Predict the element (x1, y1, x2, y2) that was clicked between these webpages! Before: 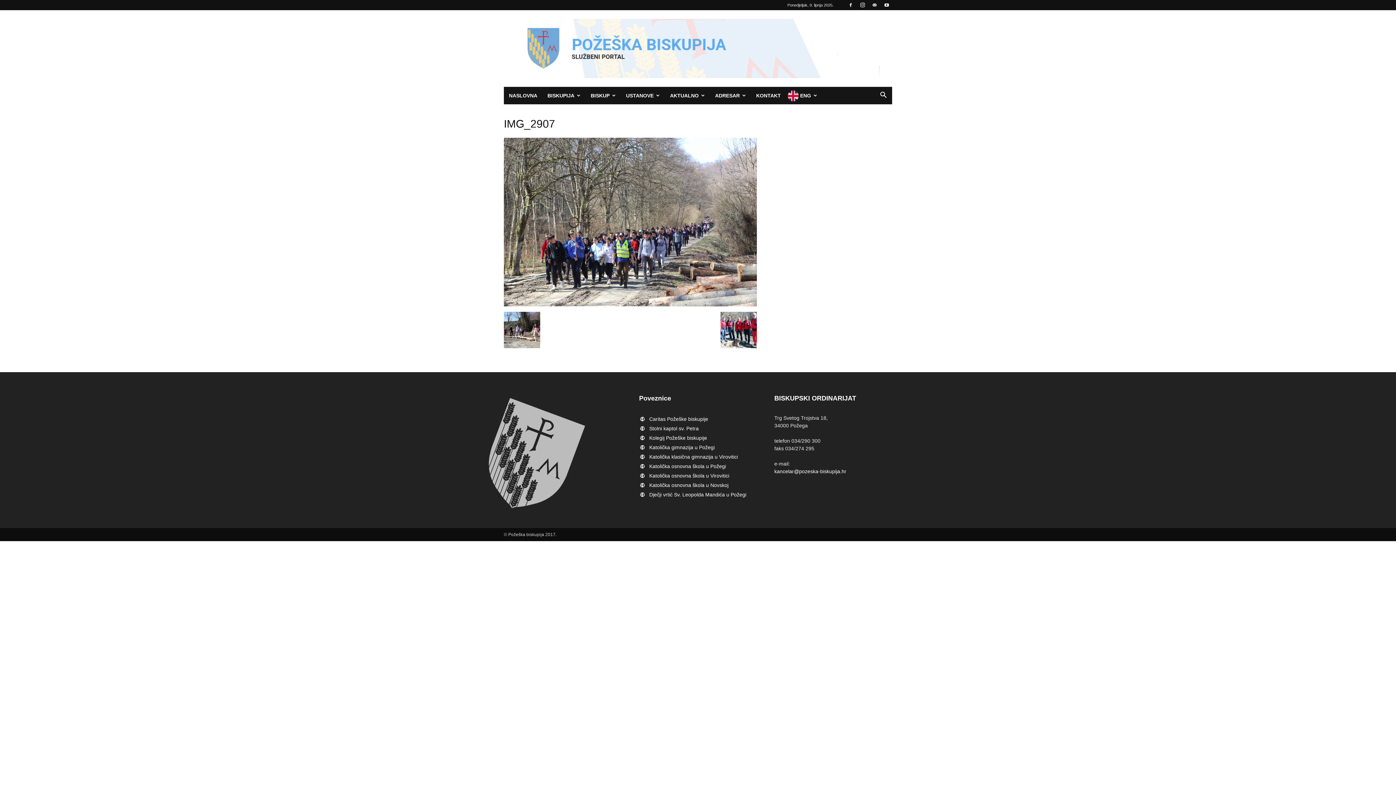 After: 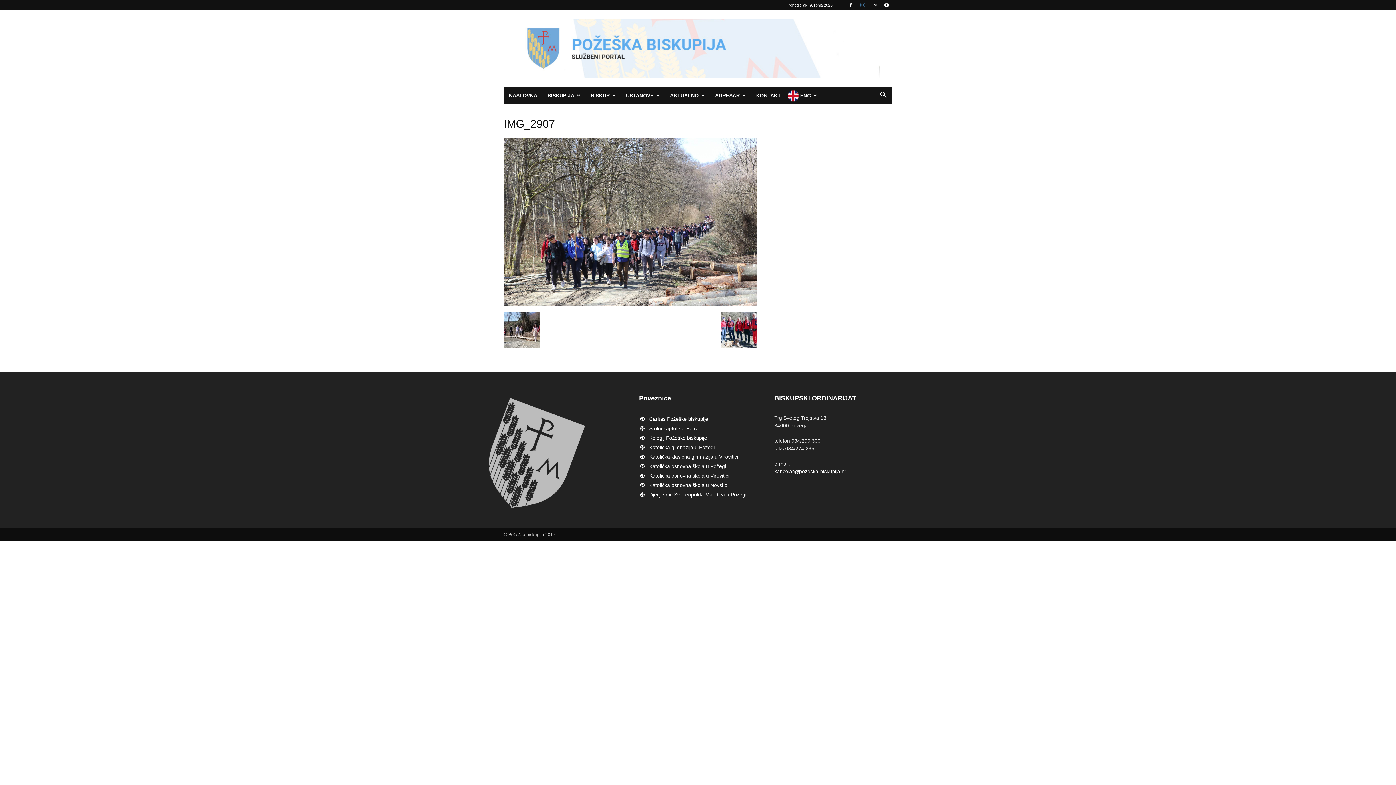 Action: bbox: (857, 0, 868, 10)